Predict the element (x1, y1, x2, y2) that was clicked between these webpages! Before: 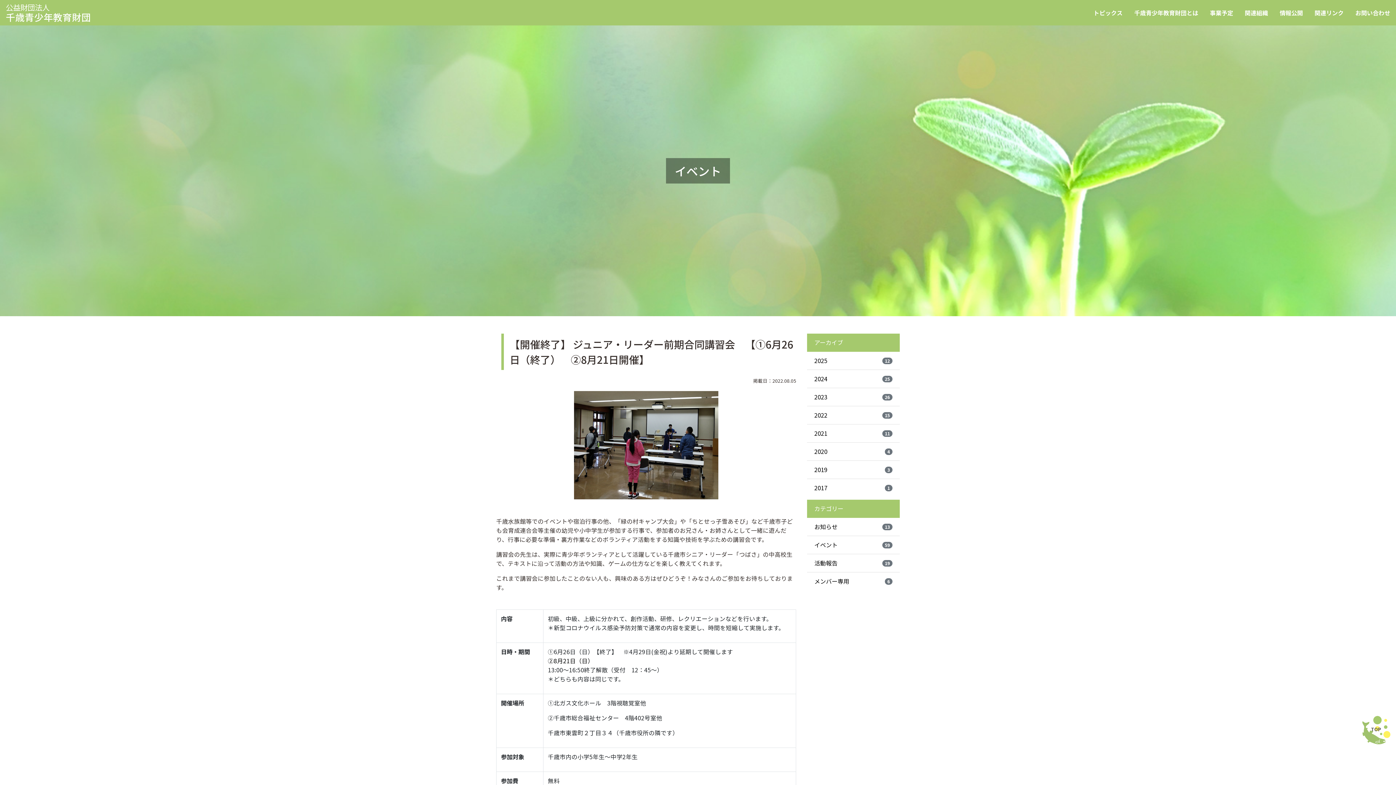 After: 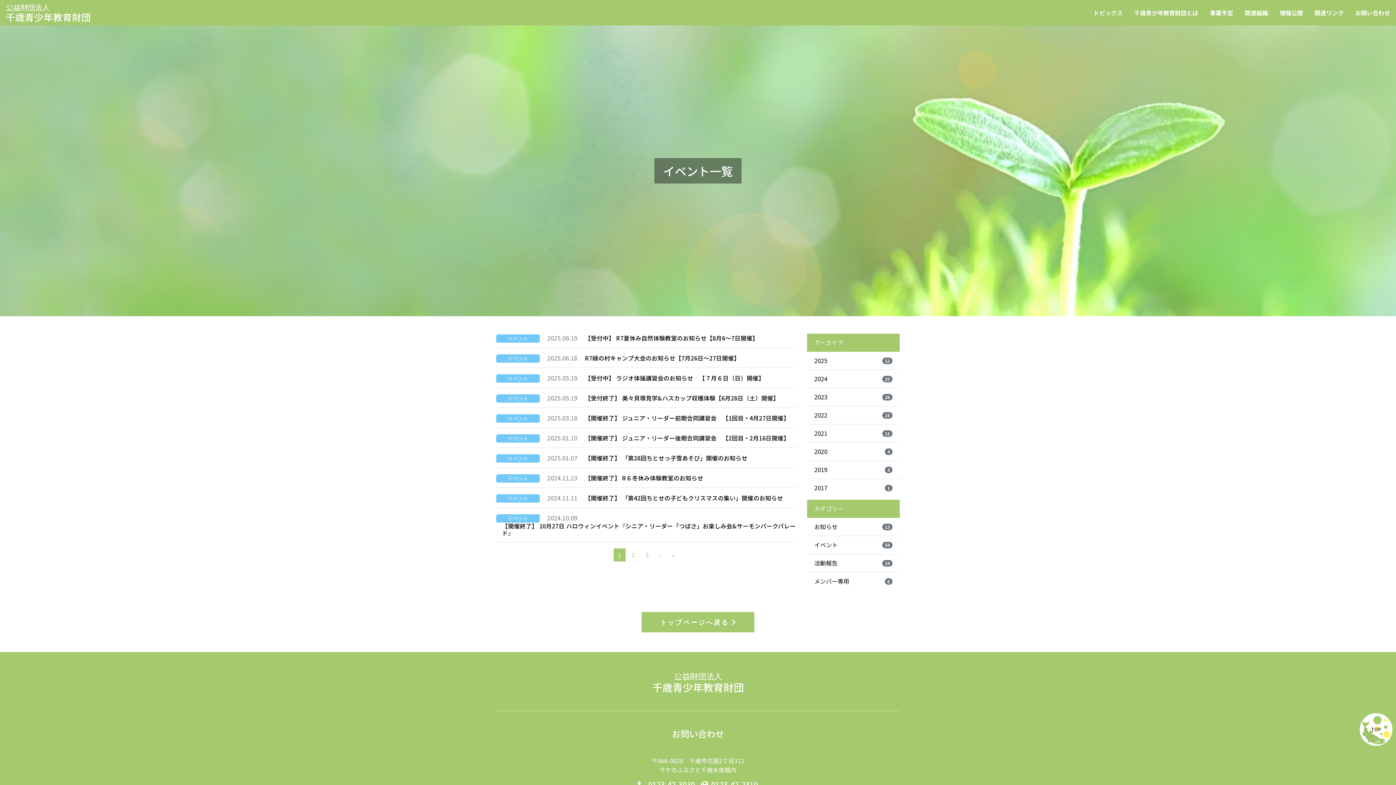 Action: label: イベント
59 bbox: (814, 540, 892, 549)